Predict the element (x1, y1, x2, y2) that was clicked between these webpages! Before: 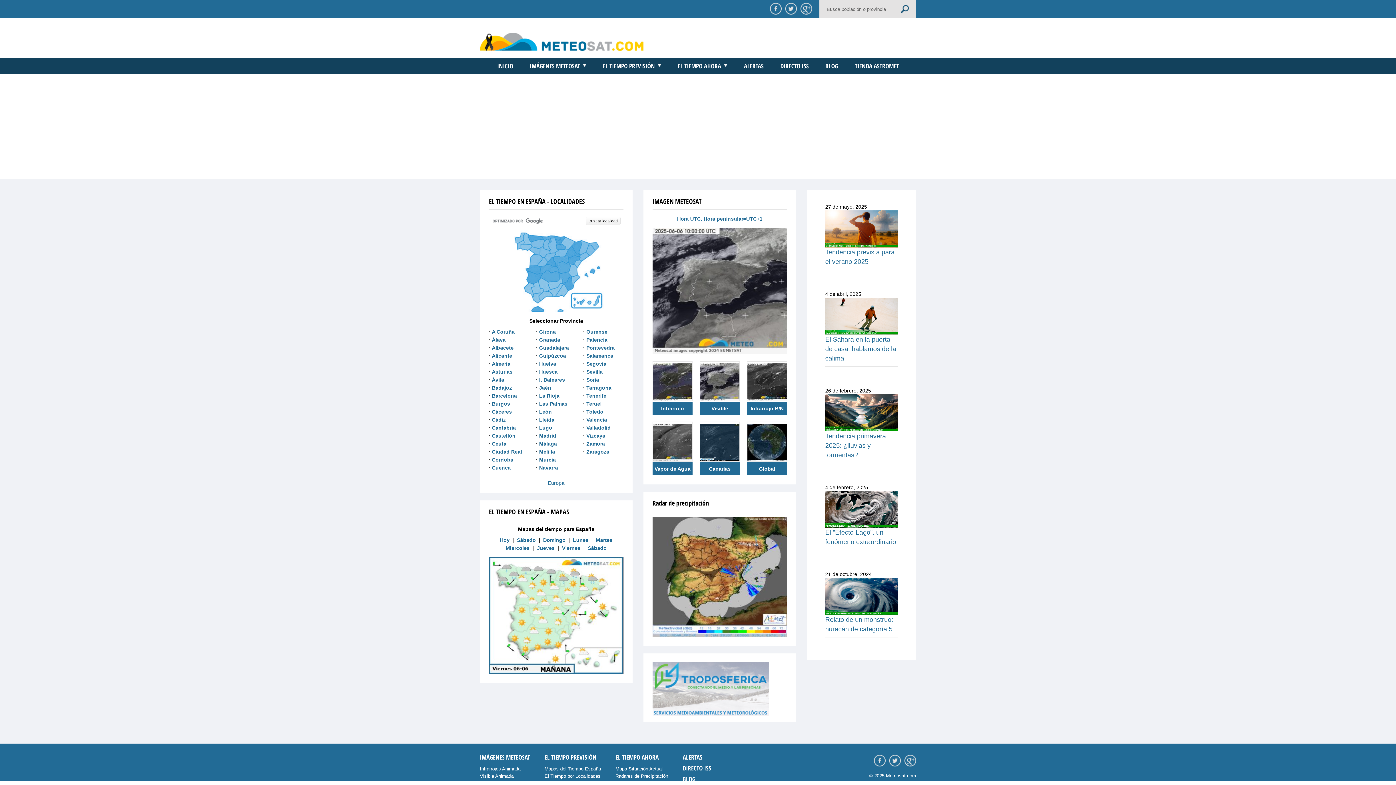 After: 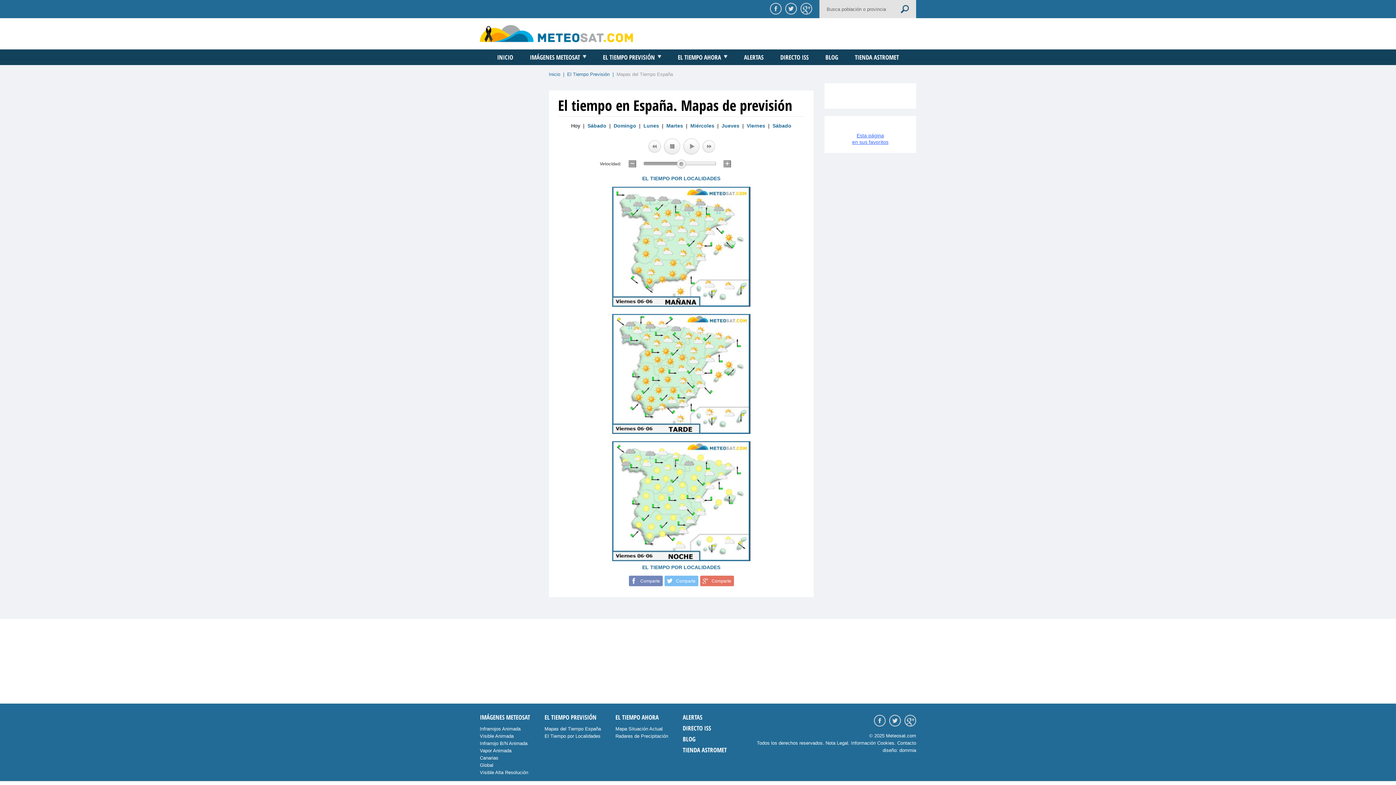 Action: bbox: (489, 557, 623, 674)